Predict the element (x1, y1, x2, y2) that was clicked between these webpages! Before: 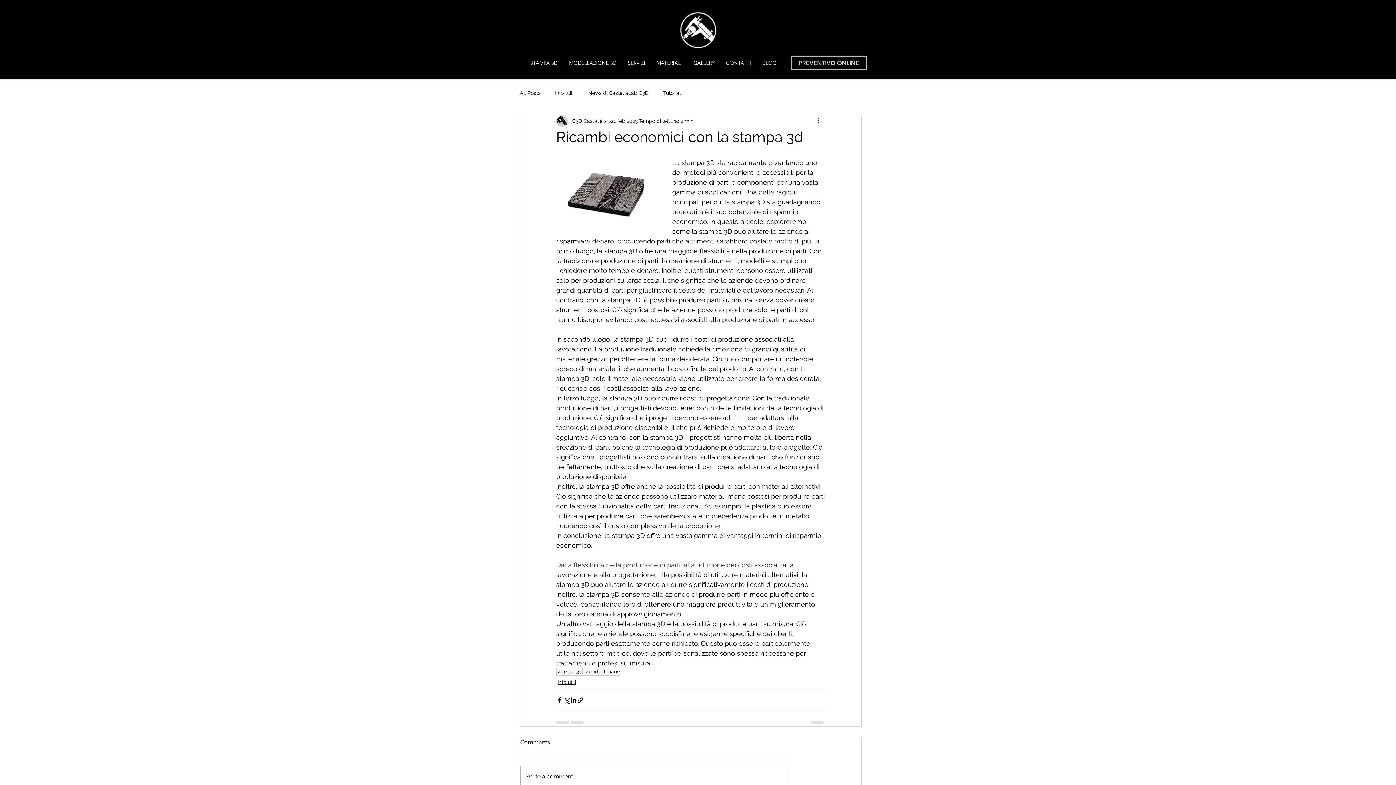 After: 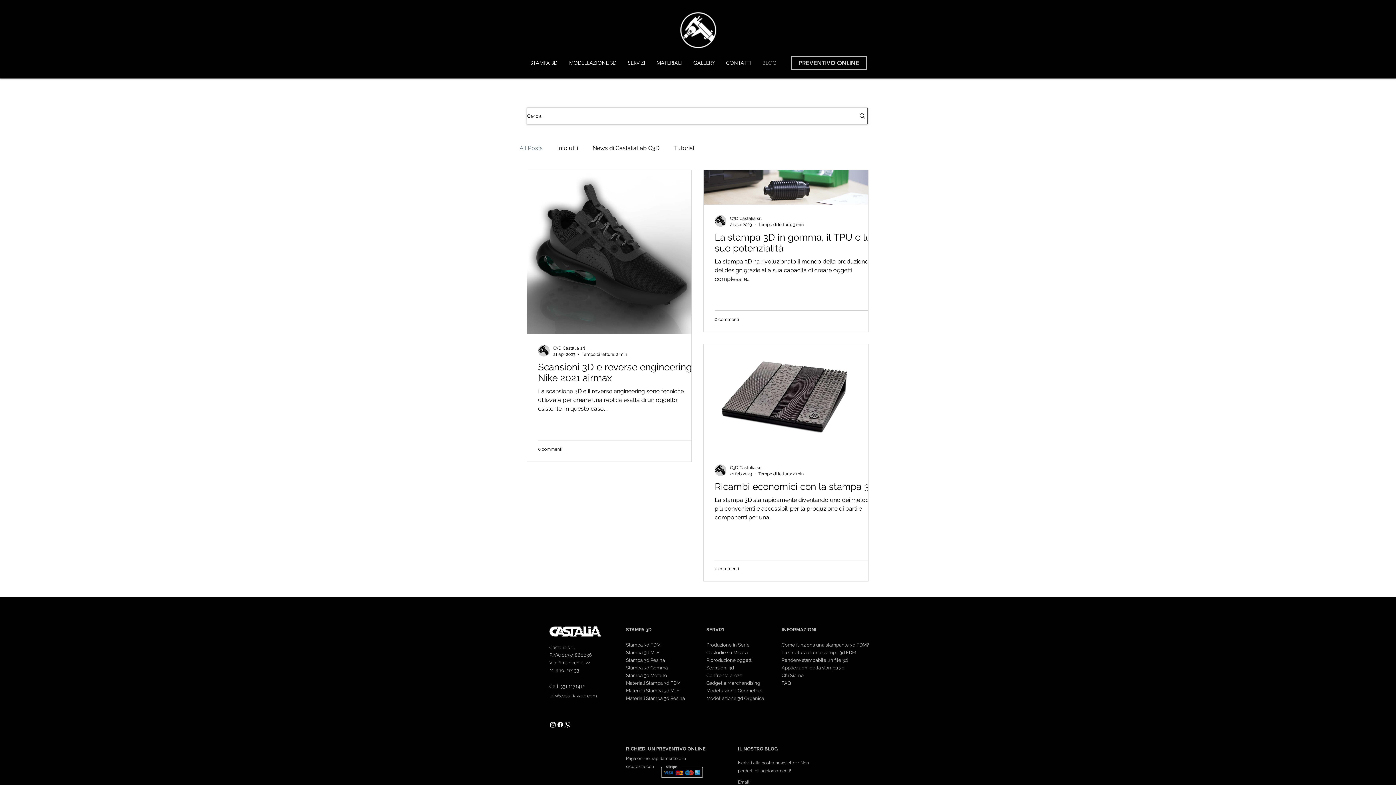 Action: bbox: (520, 89, 540, 96) label: All Posts